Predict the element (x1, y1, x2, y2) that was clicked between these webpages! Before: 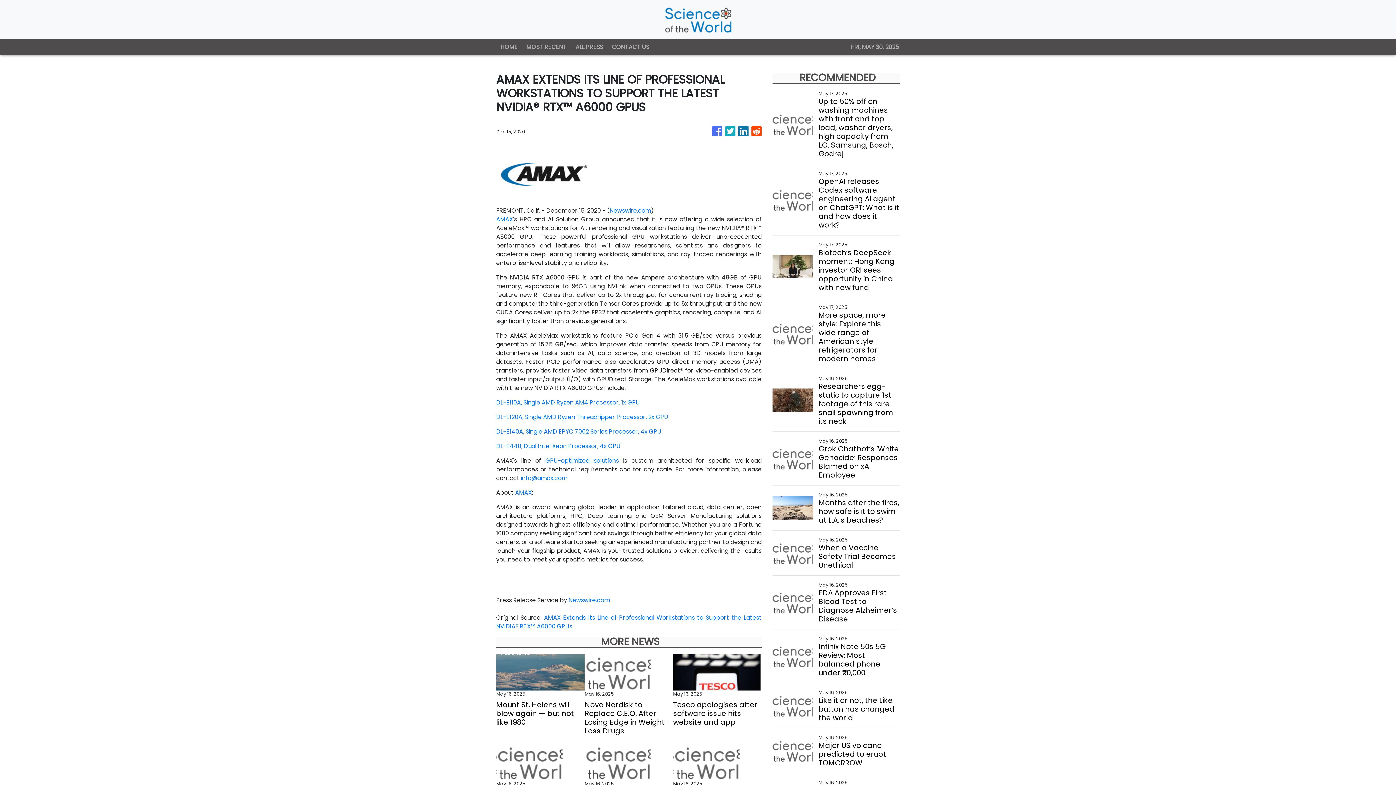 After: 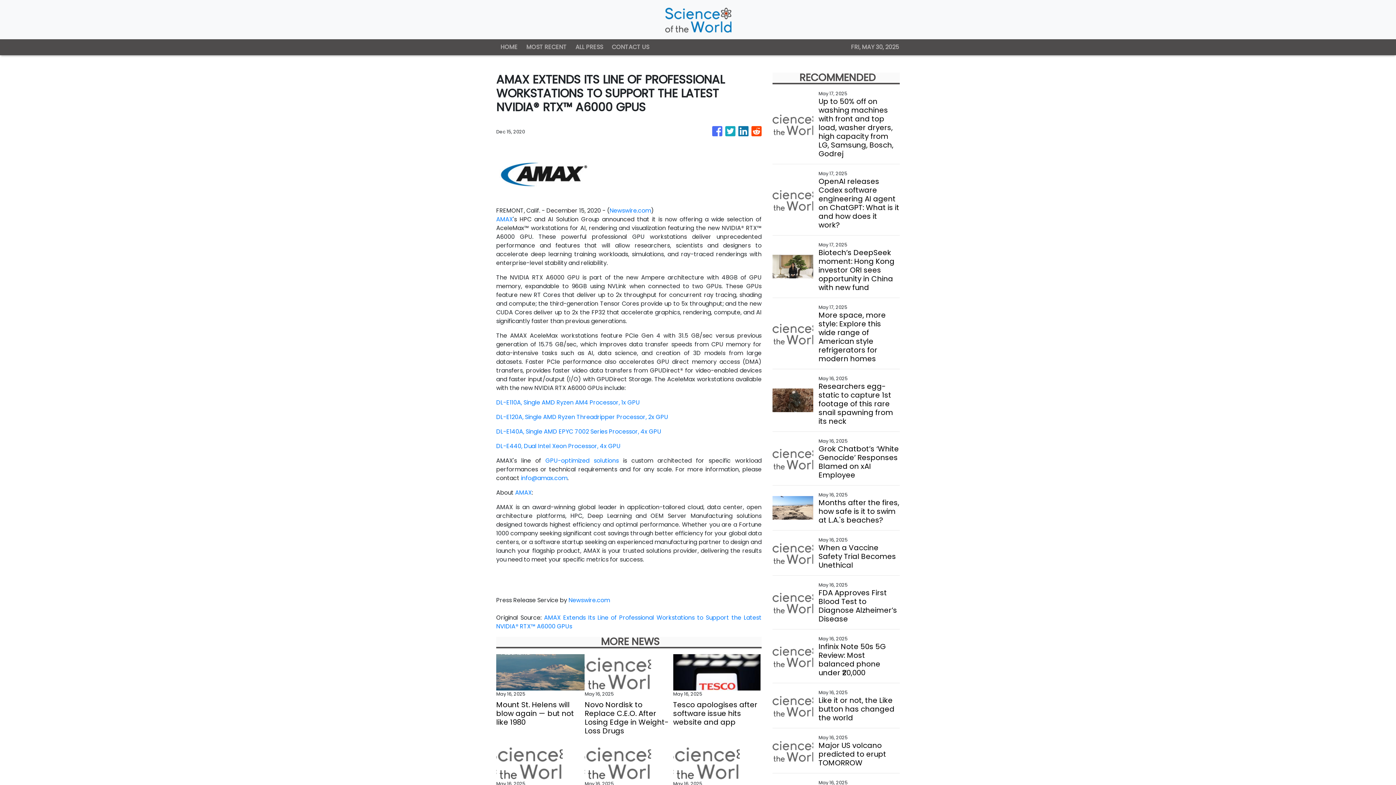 Action: bbox: (725, 122, 735, 140)